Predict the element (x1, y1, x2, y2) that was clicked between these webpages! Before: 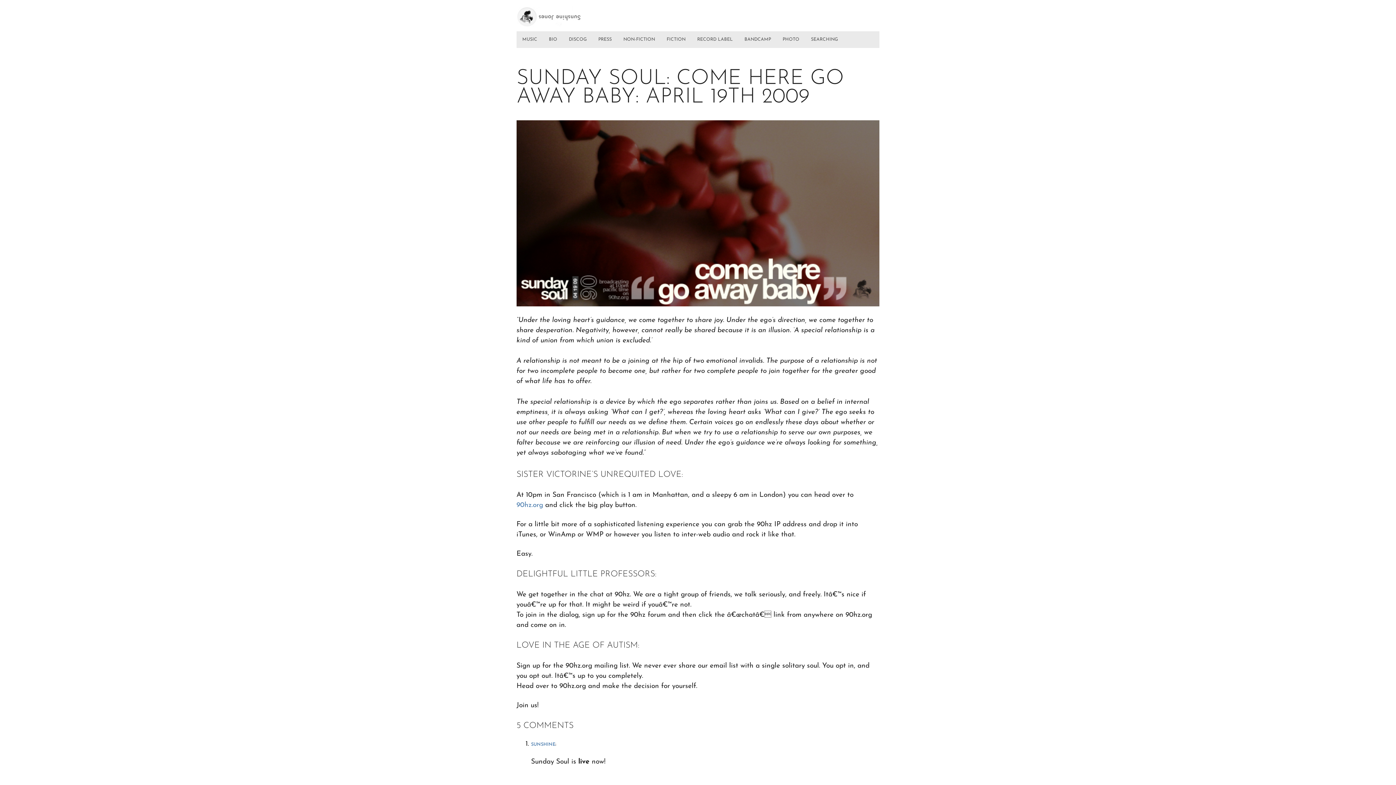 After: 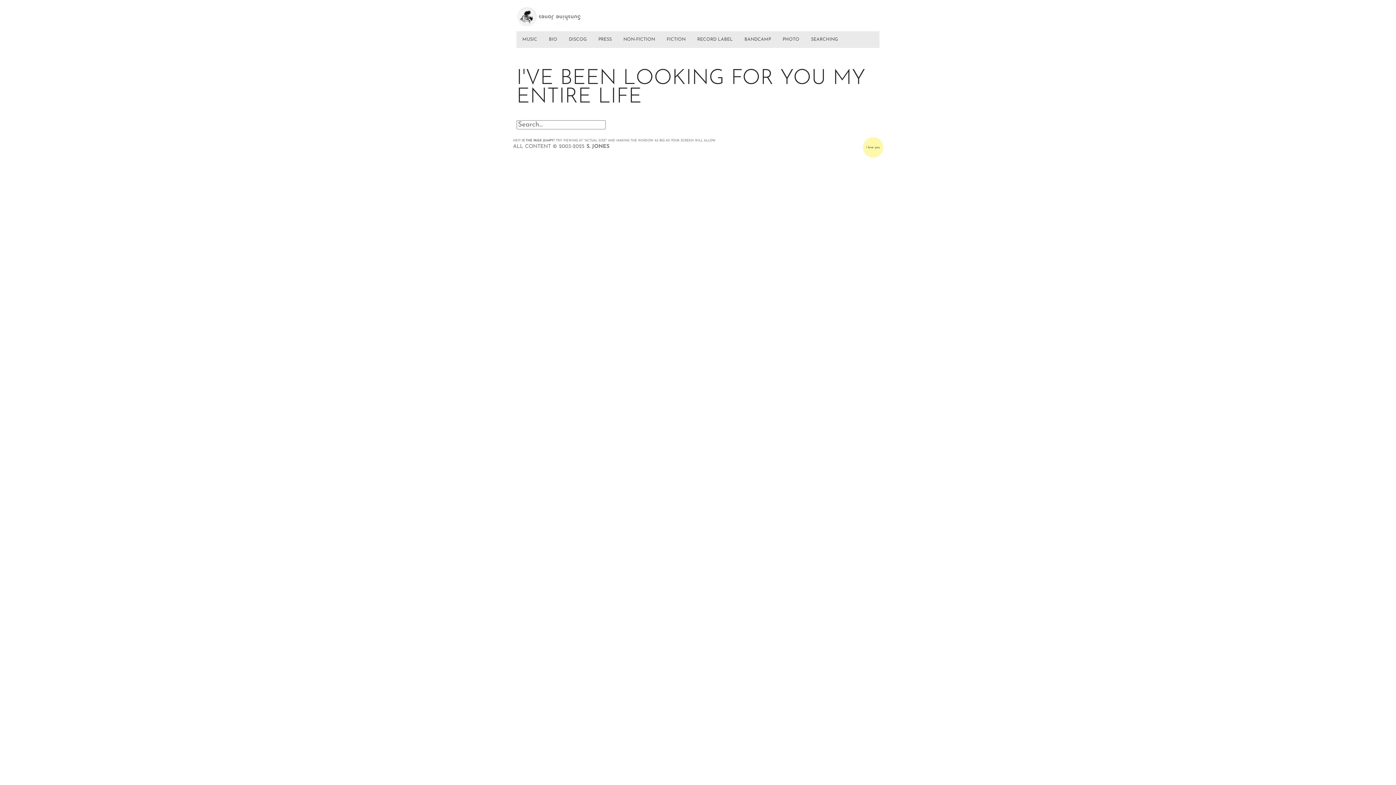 Action: bbox: (805, 31, 843, 48) label: SEARCHING